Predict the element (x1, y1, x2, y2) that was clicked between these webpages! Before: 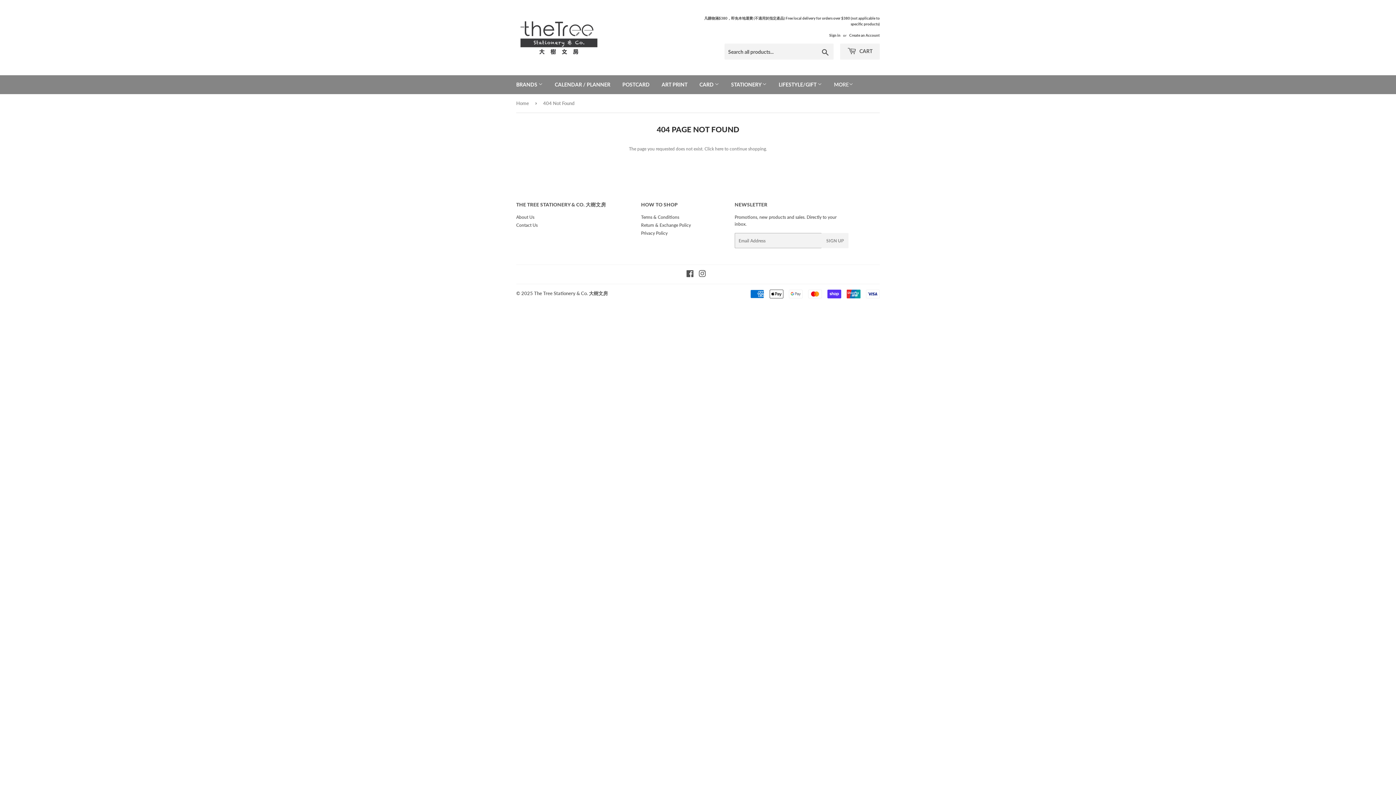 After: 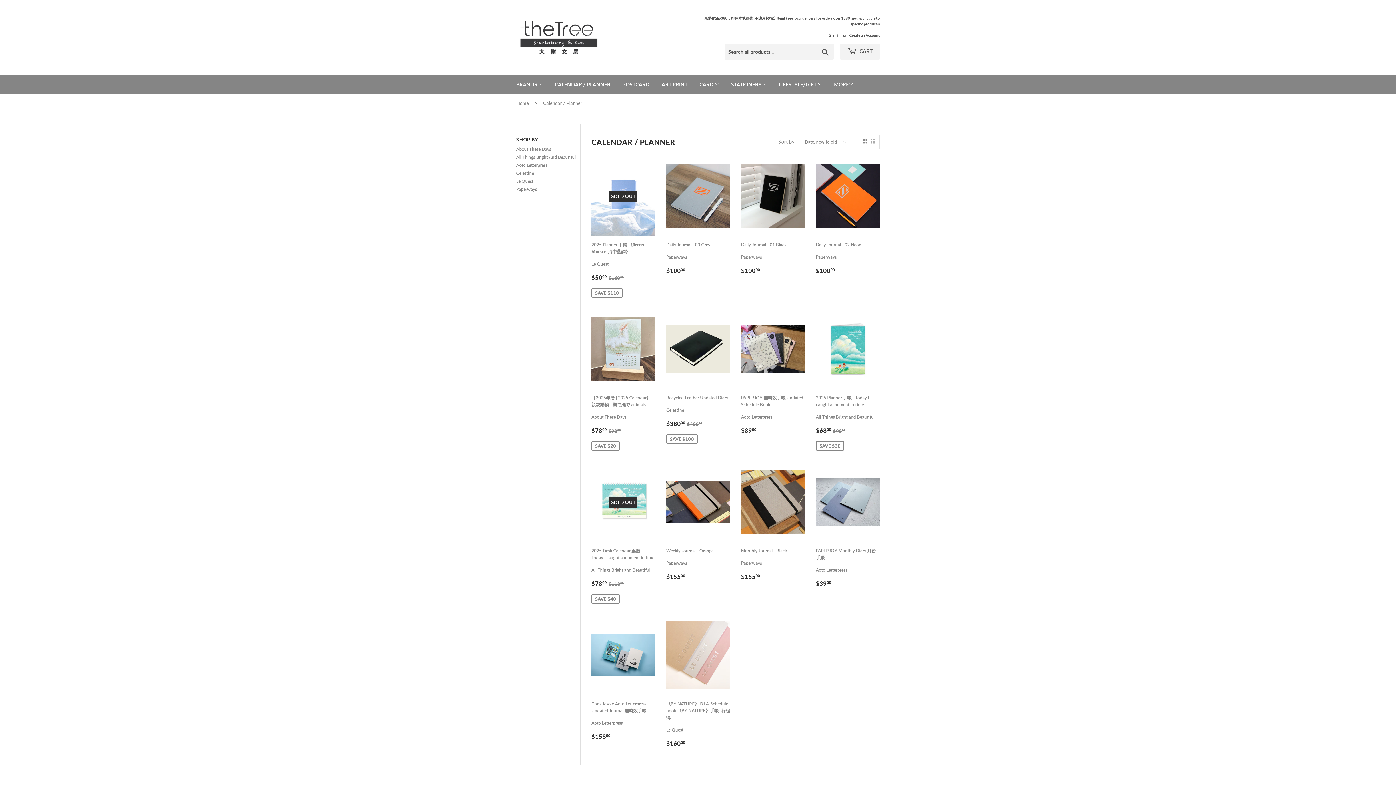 Action: bbox: (549, 75, 616, 94) label: CALENDAR / PLANNER